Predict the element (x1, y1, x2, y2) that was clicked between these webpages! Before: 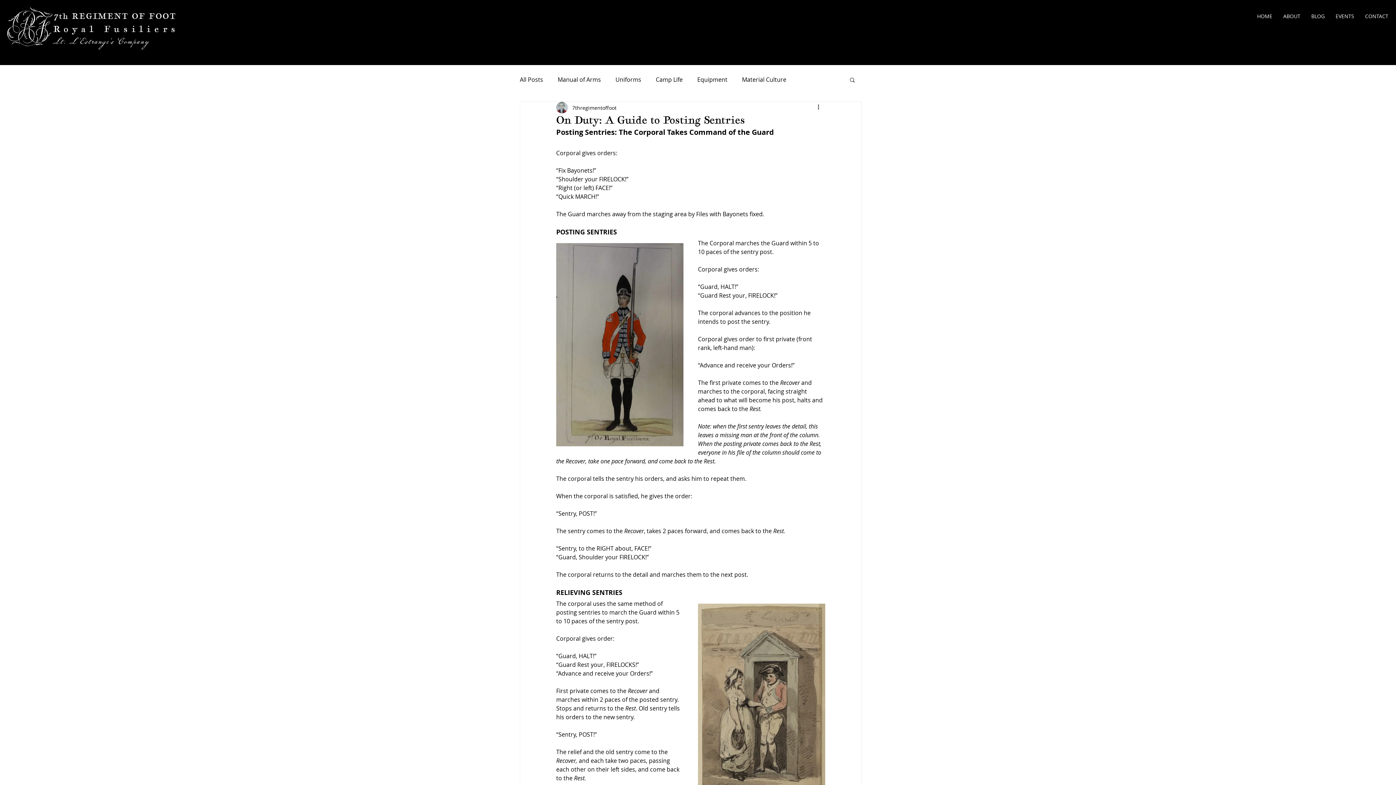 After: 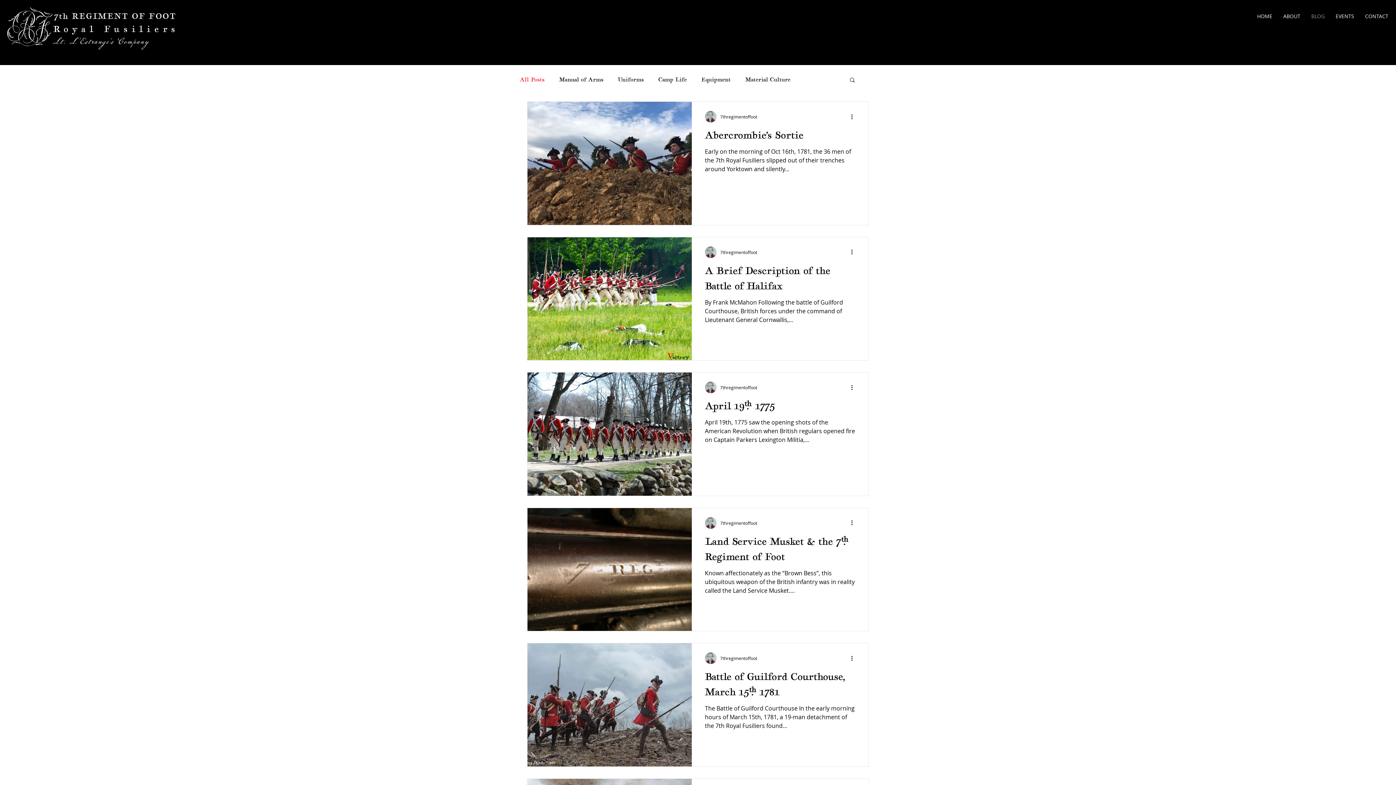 Action: bbox: (1306, 7, 1330, 25) label: BLOG